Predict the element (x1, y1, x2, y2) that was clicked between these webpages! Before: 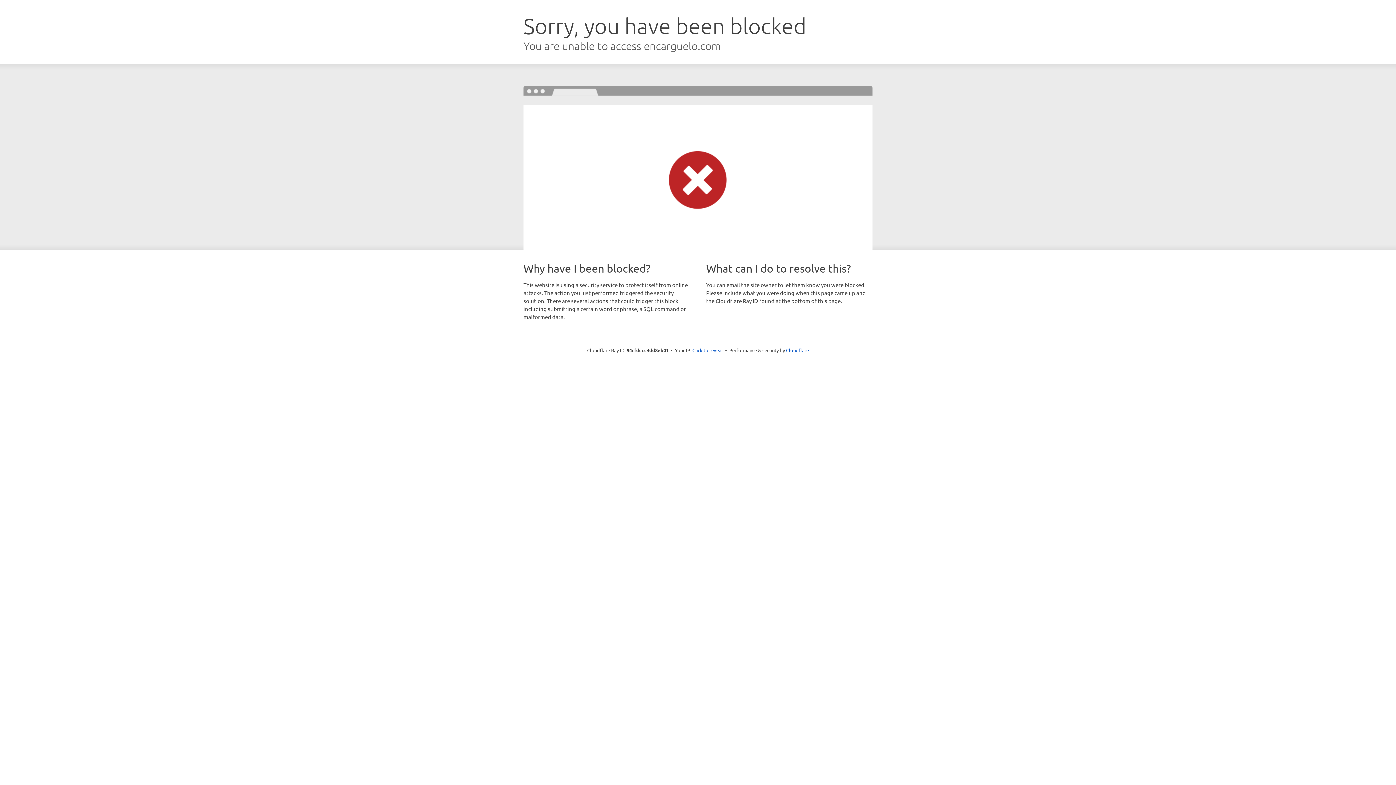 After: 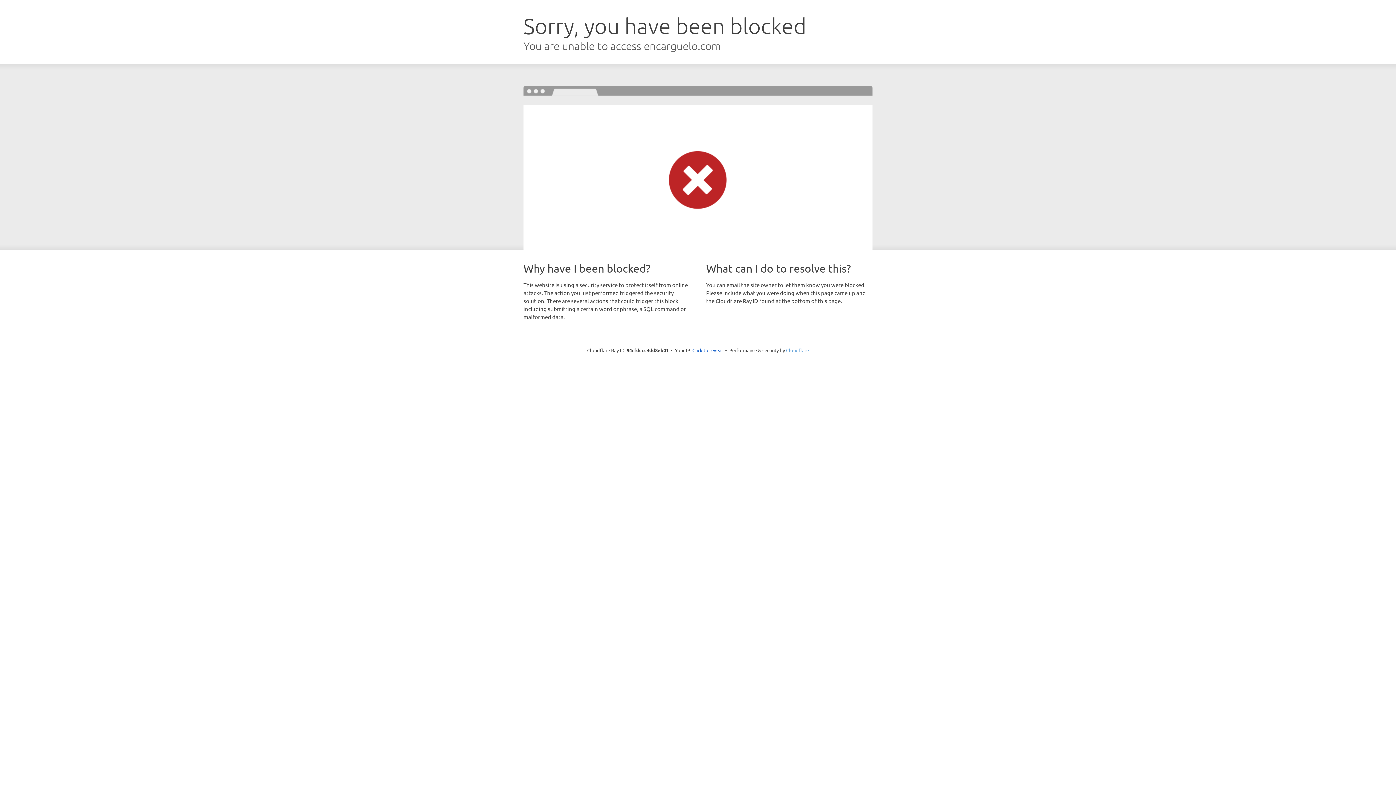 Action: bbox: (786, 347, 809, 353) label: Cloudflare